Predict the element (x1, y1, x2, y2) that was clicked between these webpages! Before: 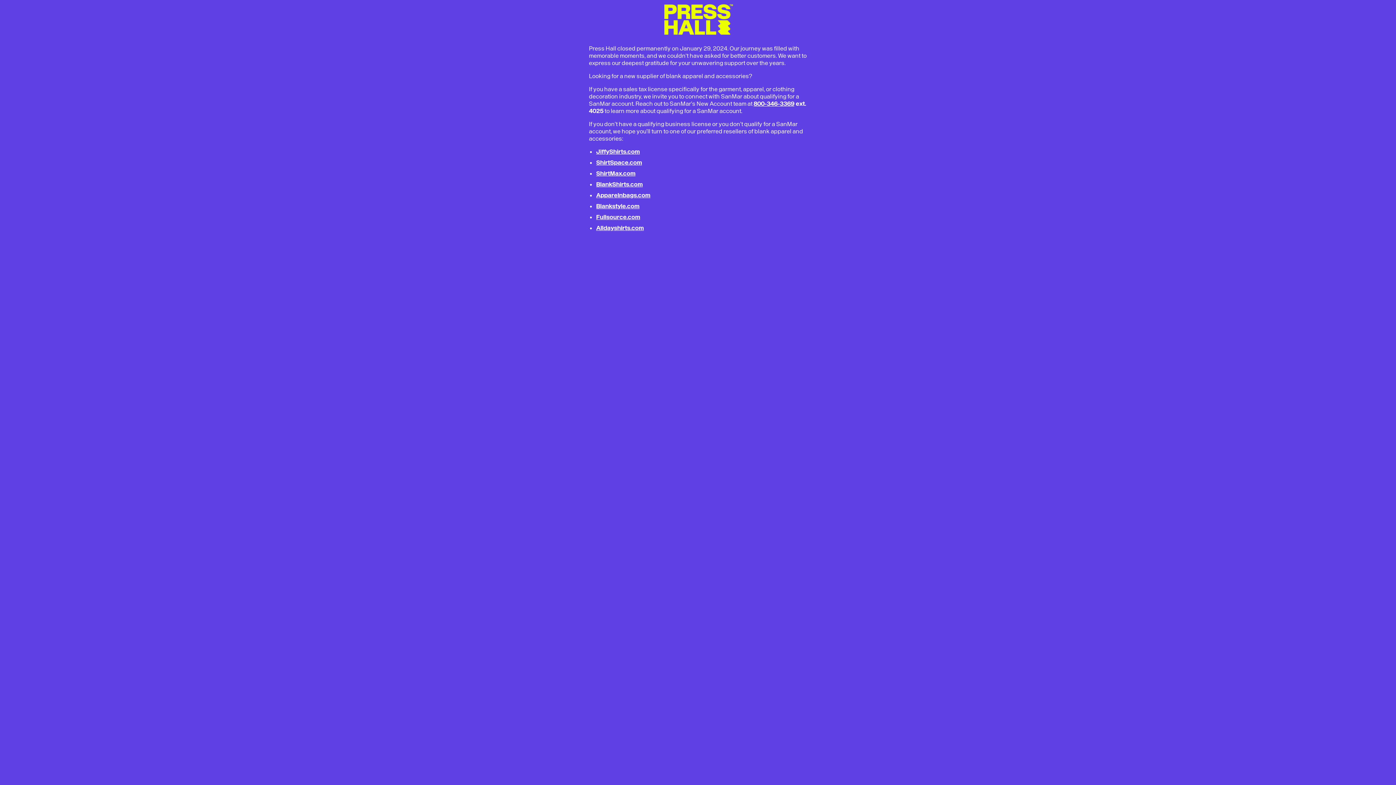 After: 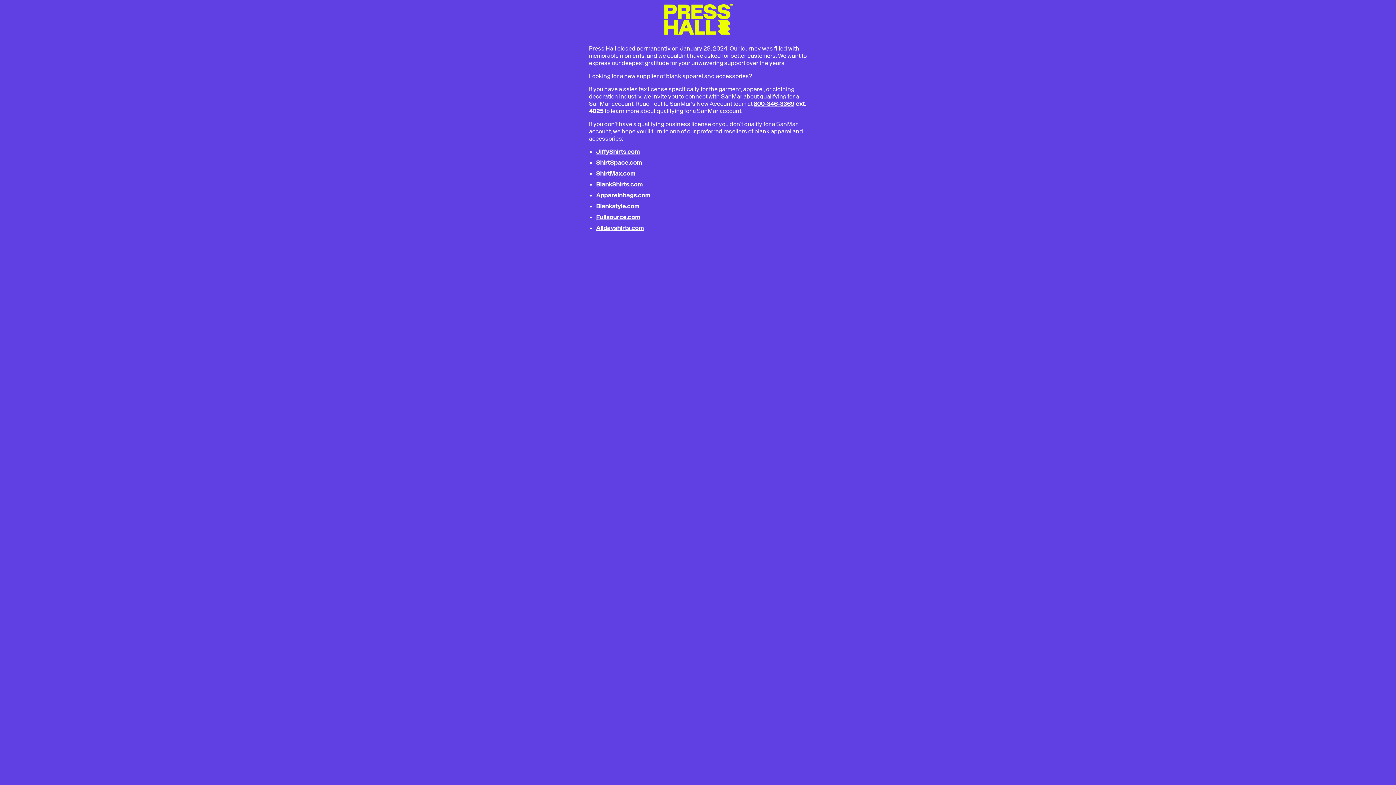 Action: bbox: (596, 180, 642, 188) label: BlankShirts.com